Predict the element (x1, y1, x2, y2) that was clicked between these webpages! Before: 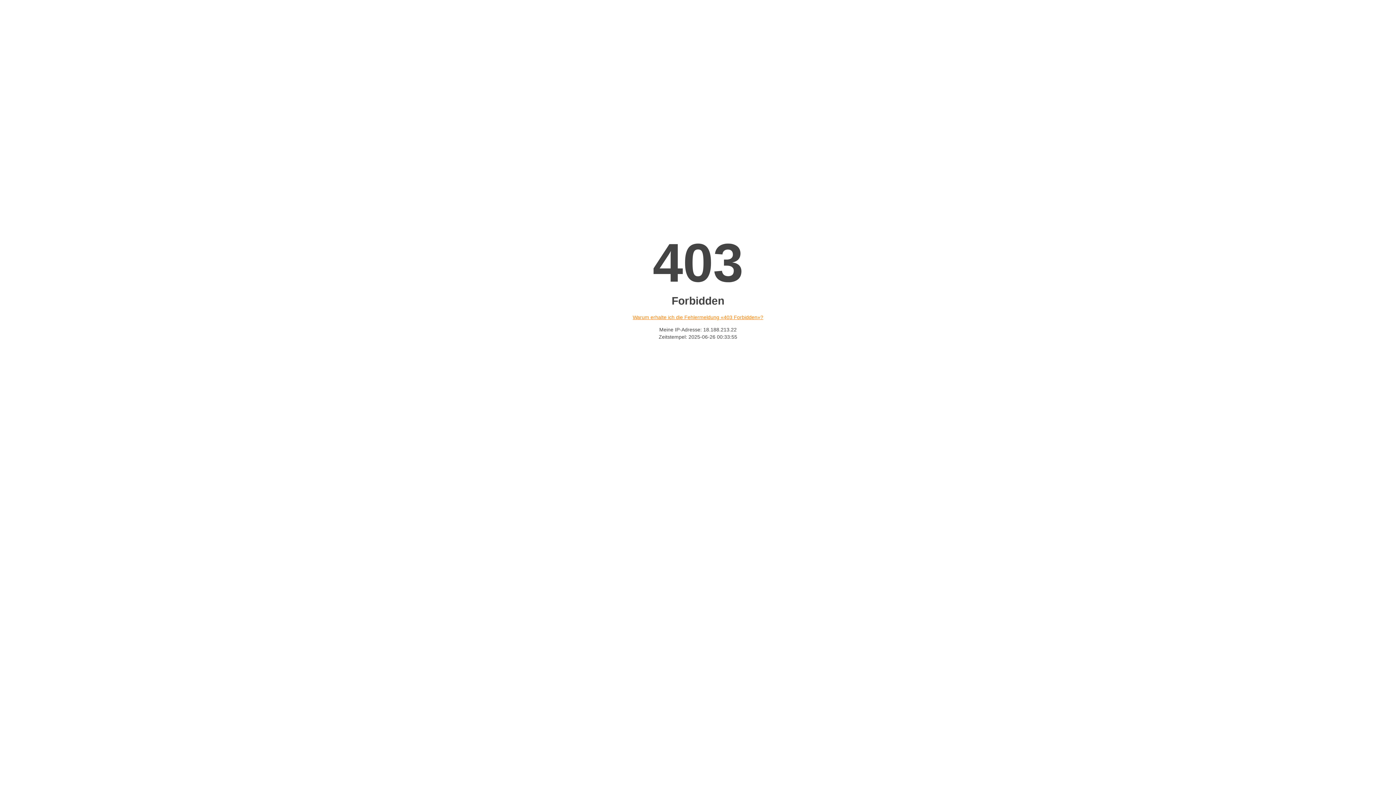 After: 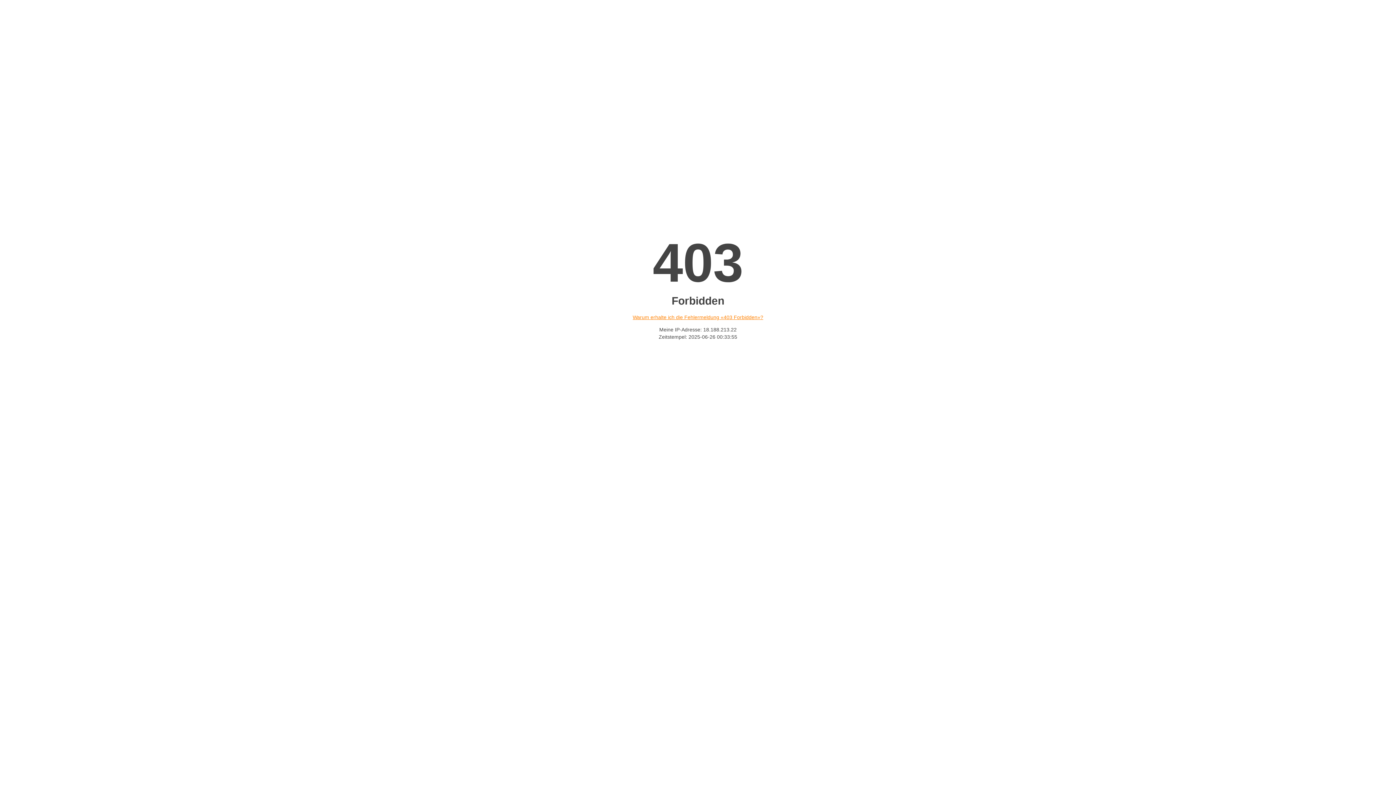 Action: bbox: (632, 314, 763, 320) label: Warum erhalte ich die Fehlermeldung «403 Forbidden»?